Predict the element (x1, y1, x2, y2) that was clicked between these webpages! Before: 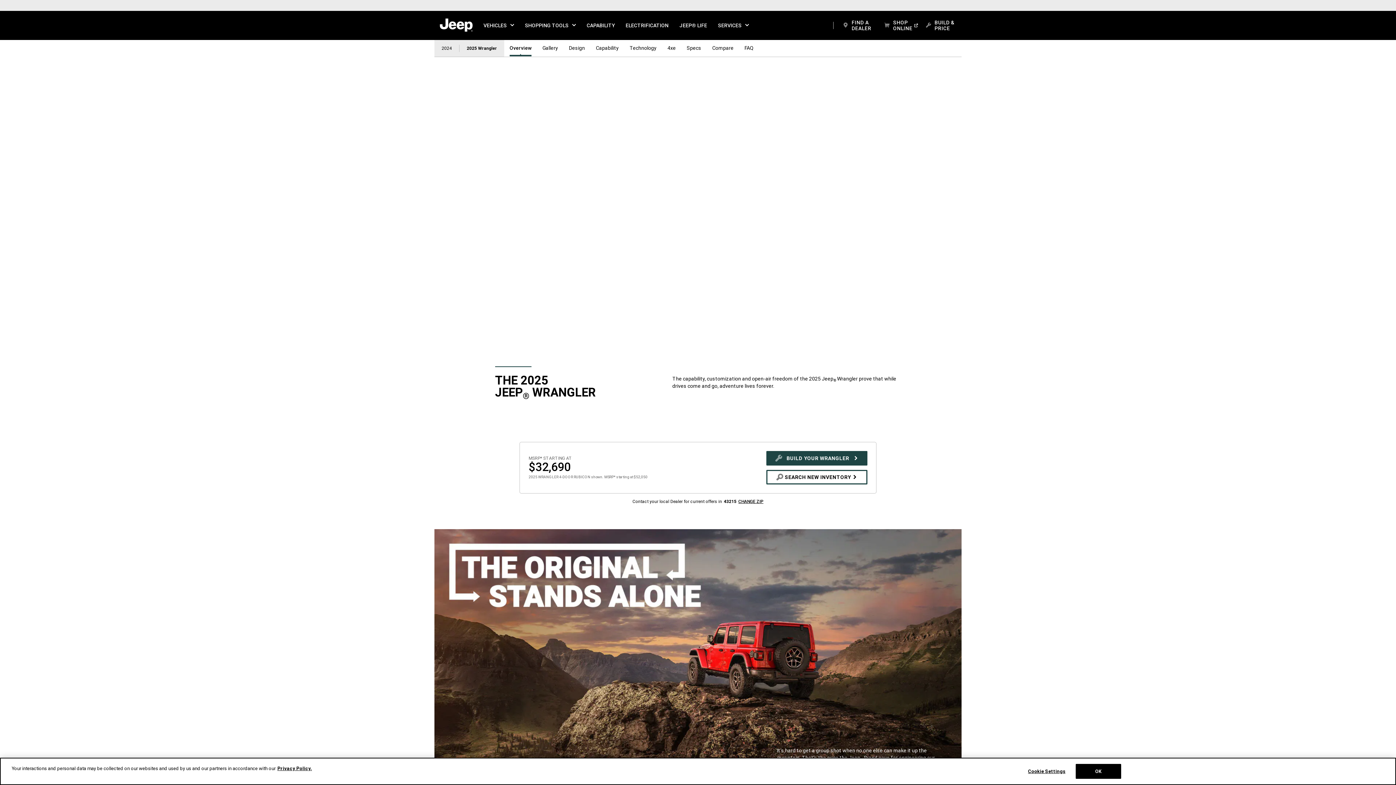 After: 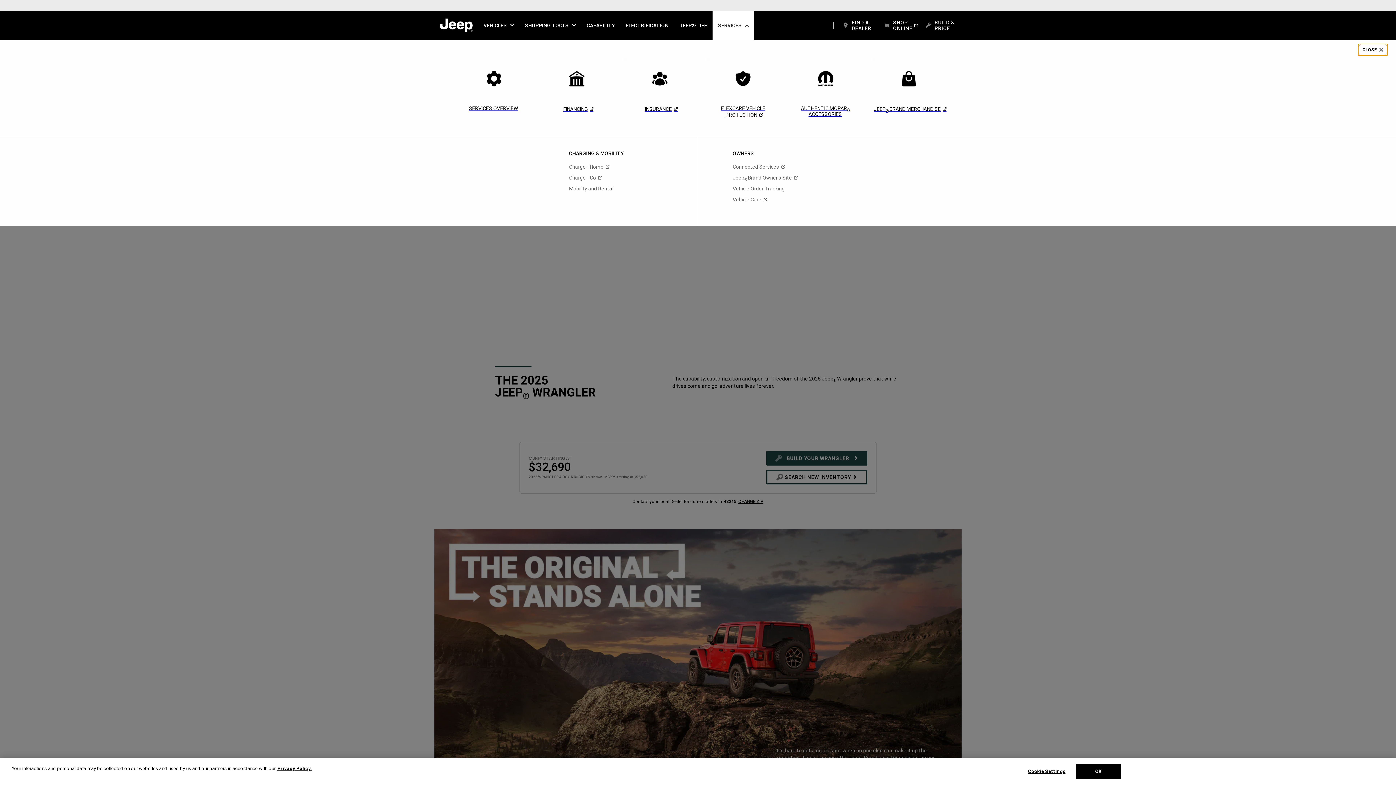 Action: bbox: (712, 10, 754, 40) label: SERVICES